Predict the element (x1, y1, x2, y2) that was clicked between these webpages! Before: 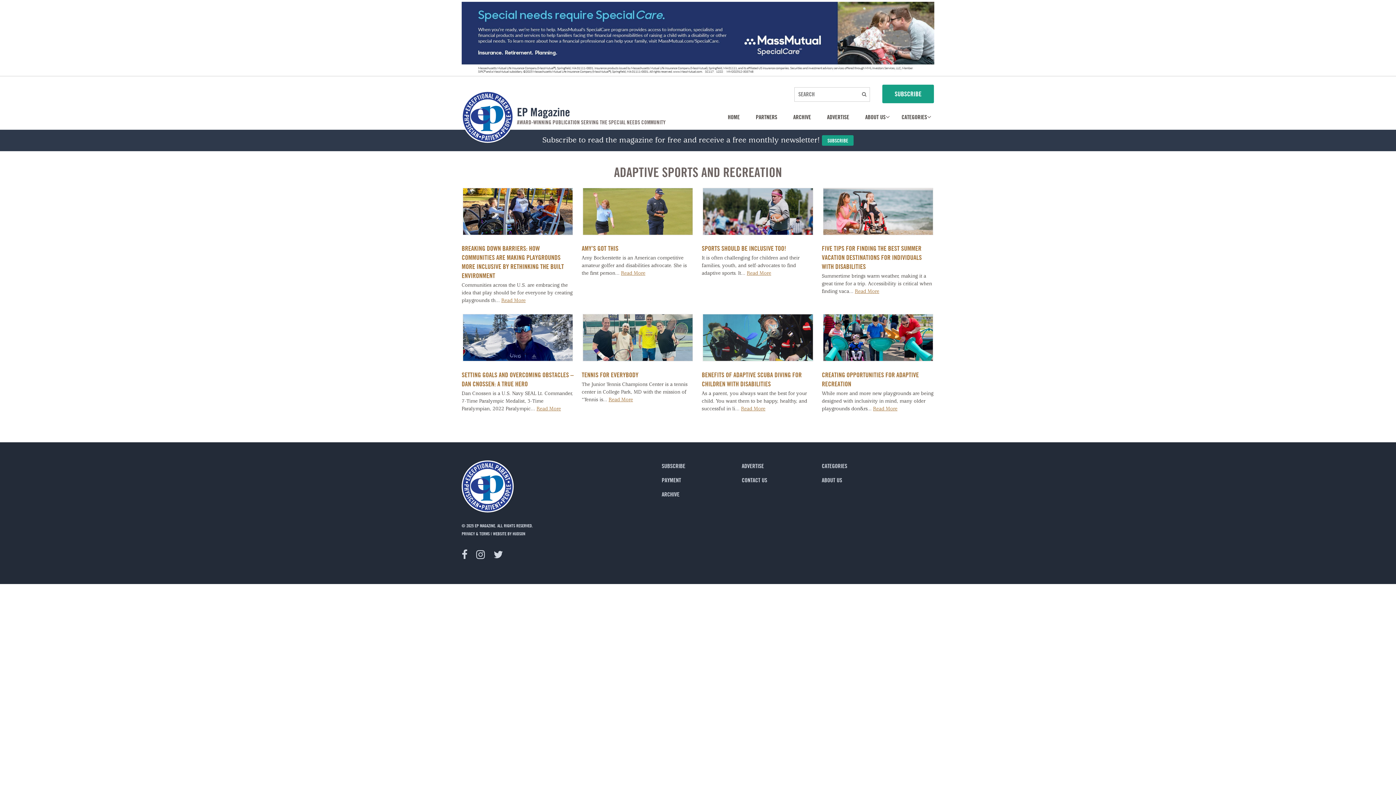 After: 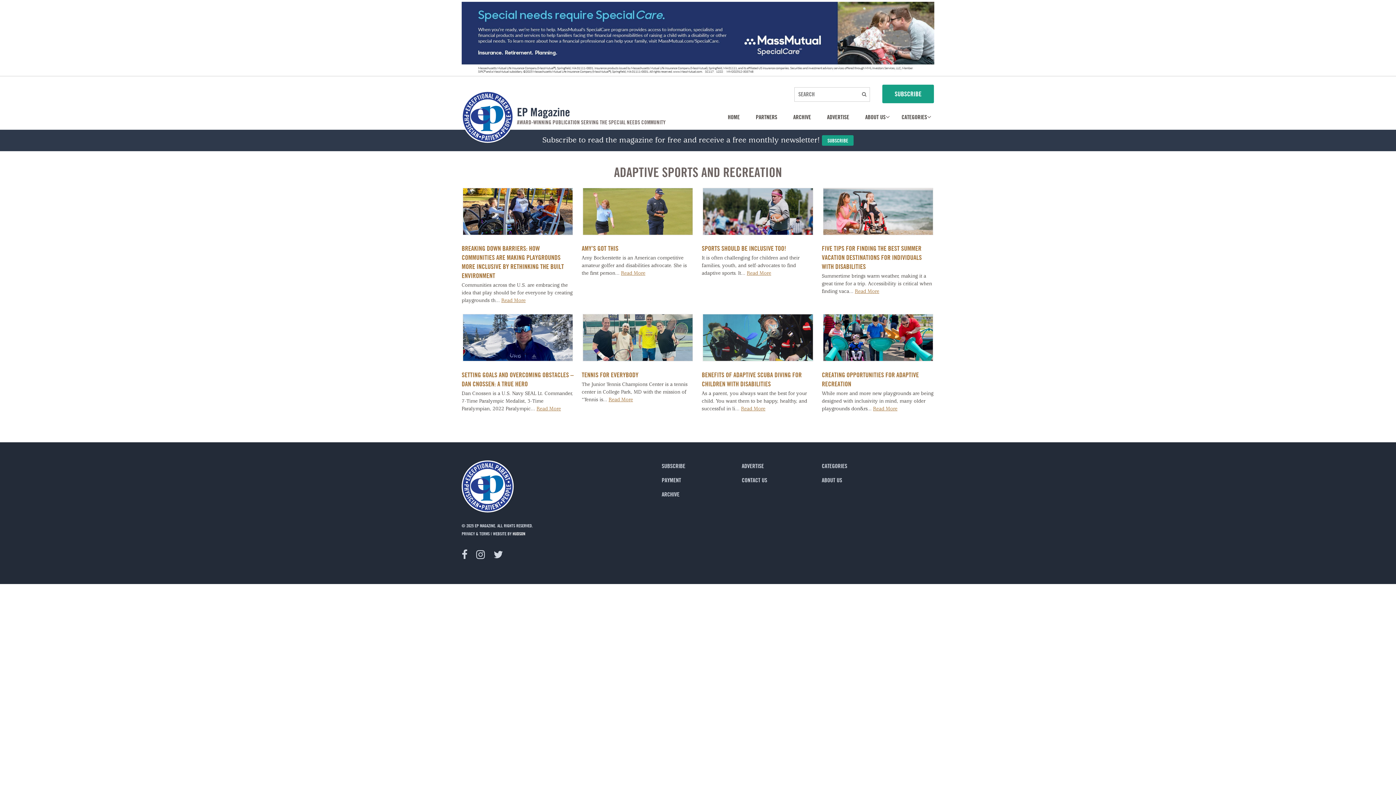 Action: bbox: (512, 530, 525, 536) label: HUDSON